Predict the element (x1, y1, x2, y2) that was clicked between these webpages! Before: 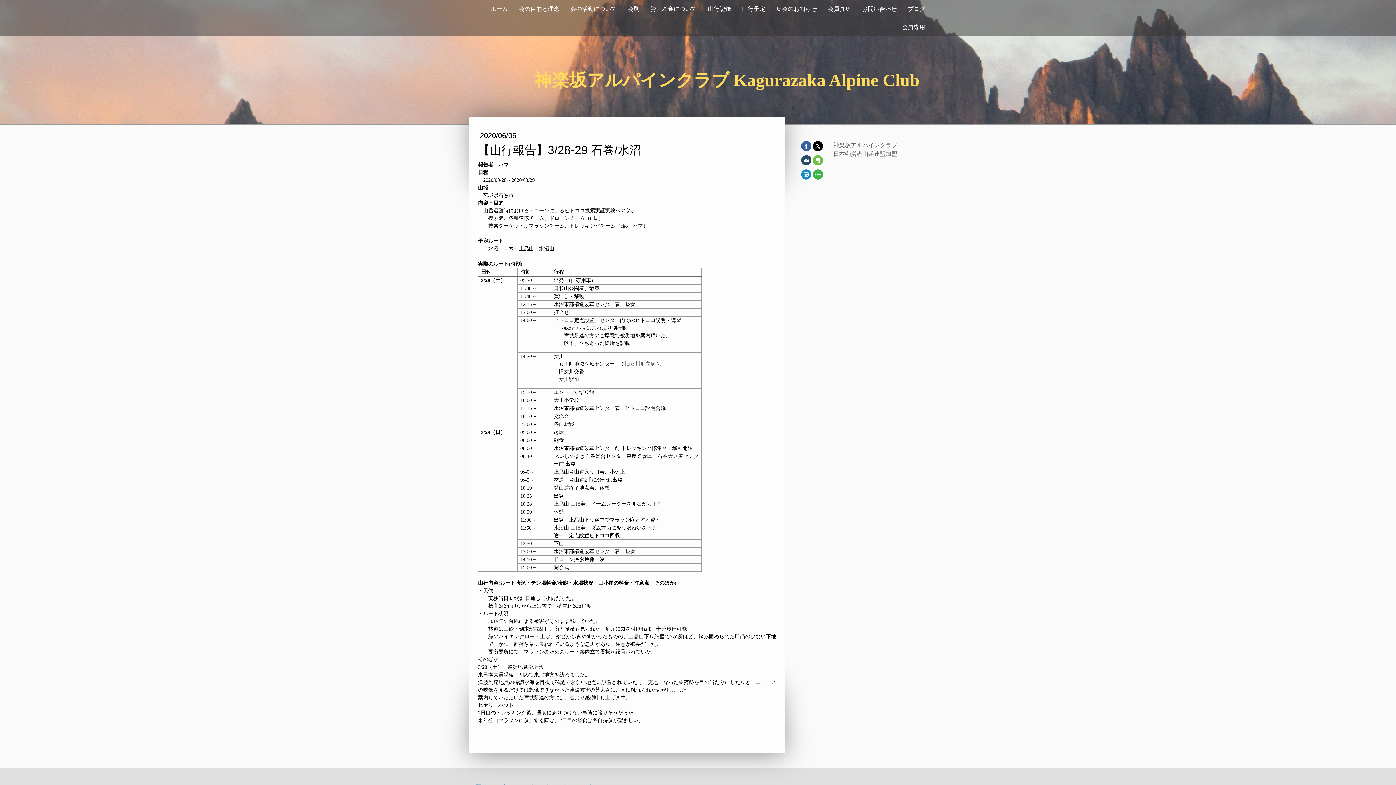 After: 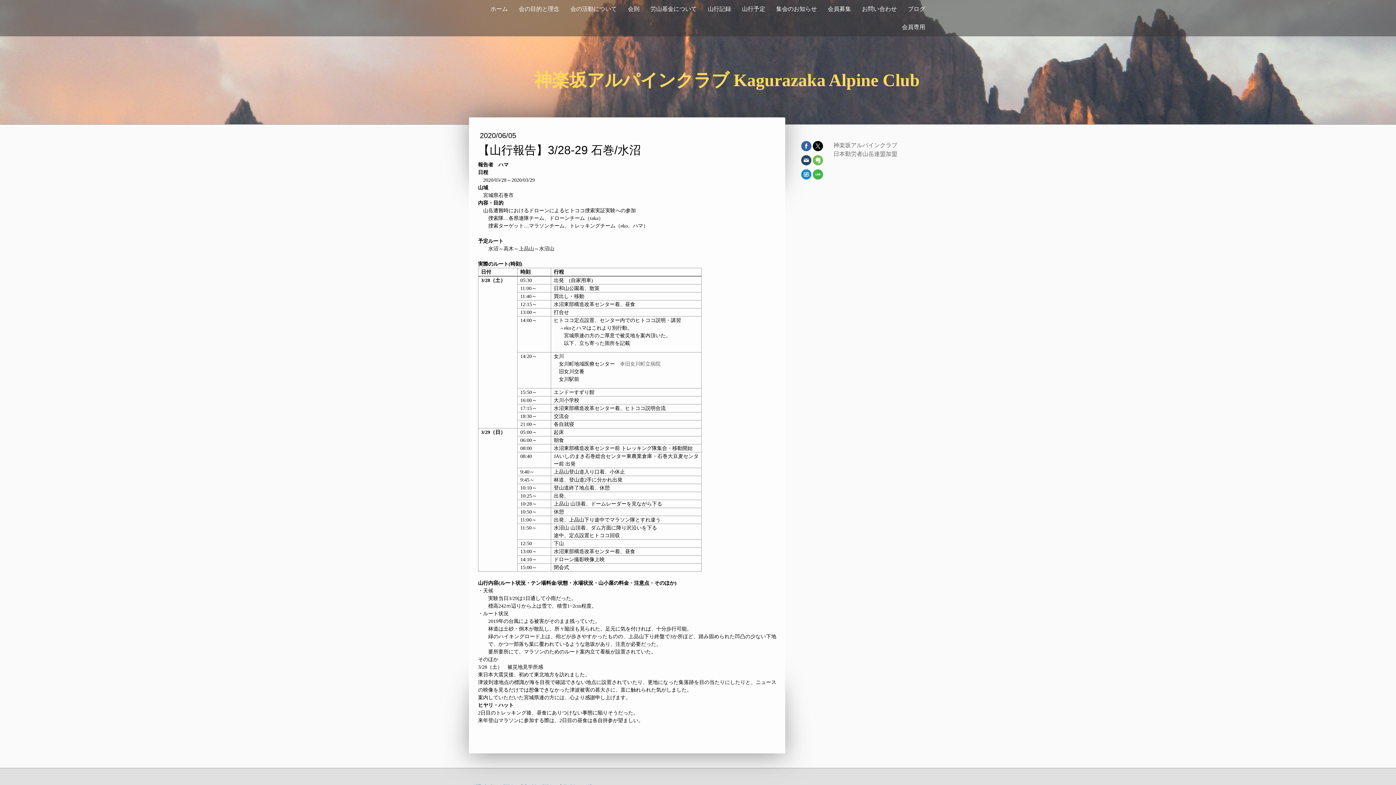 Action: bbox: (813, 155, 823, 165)